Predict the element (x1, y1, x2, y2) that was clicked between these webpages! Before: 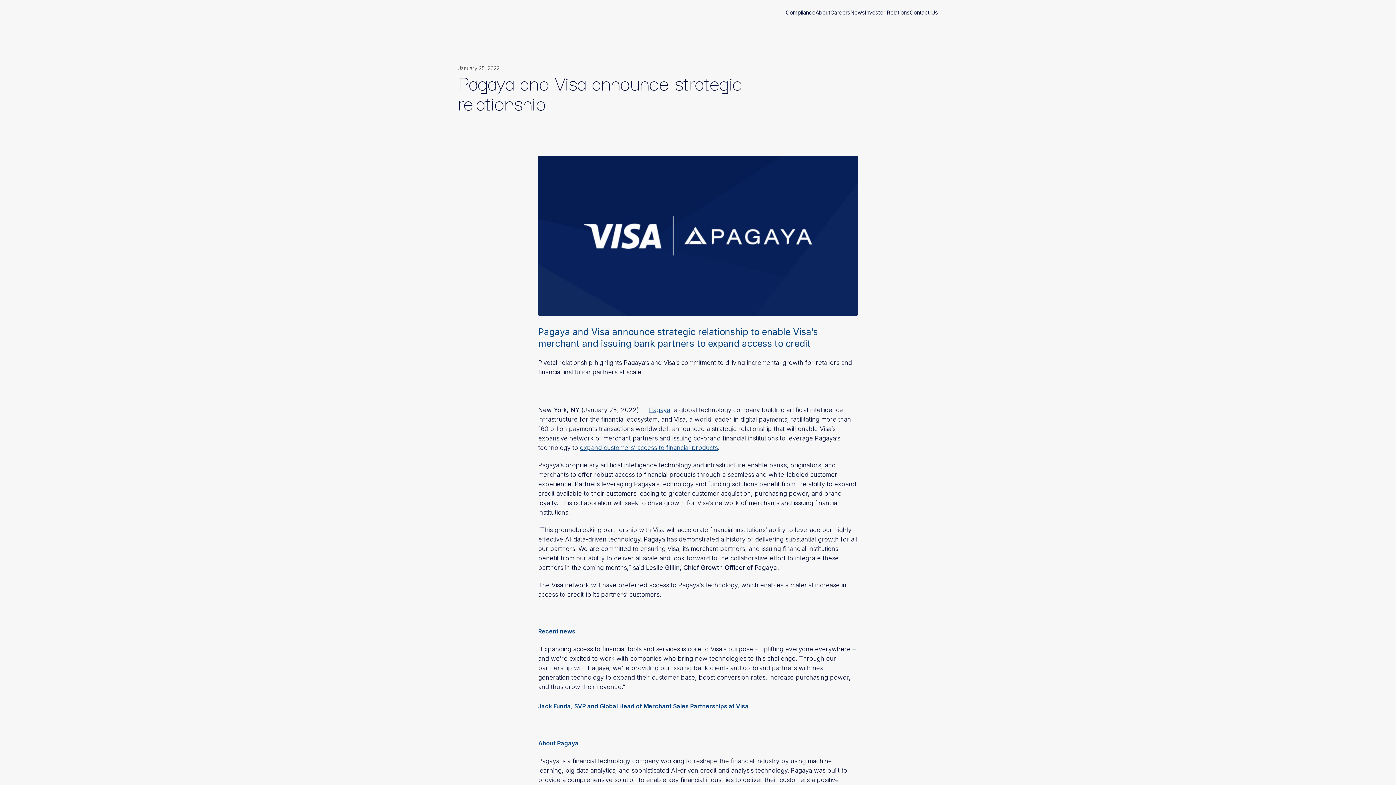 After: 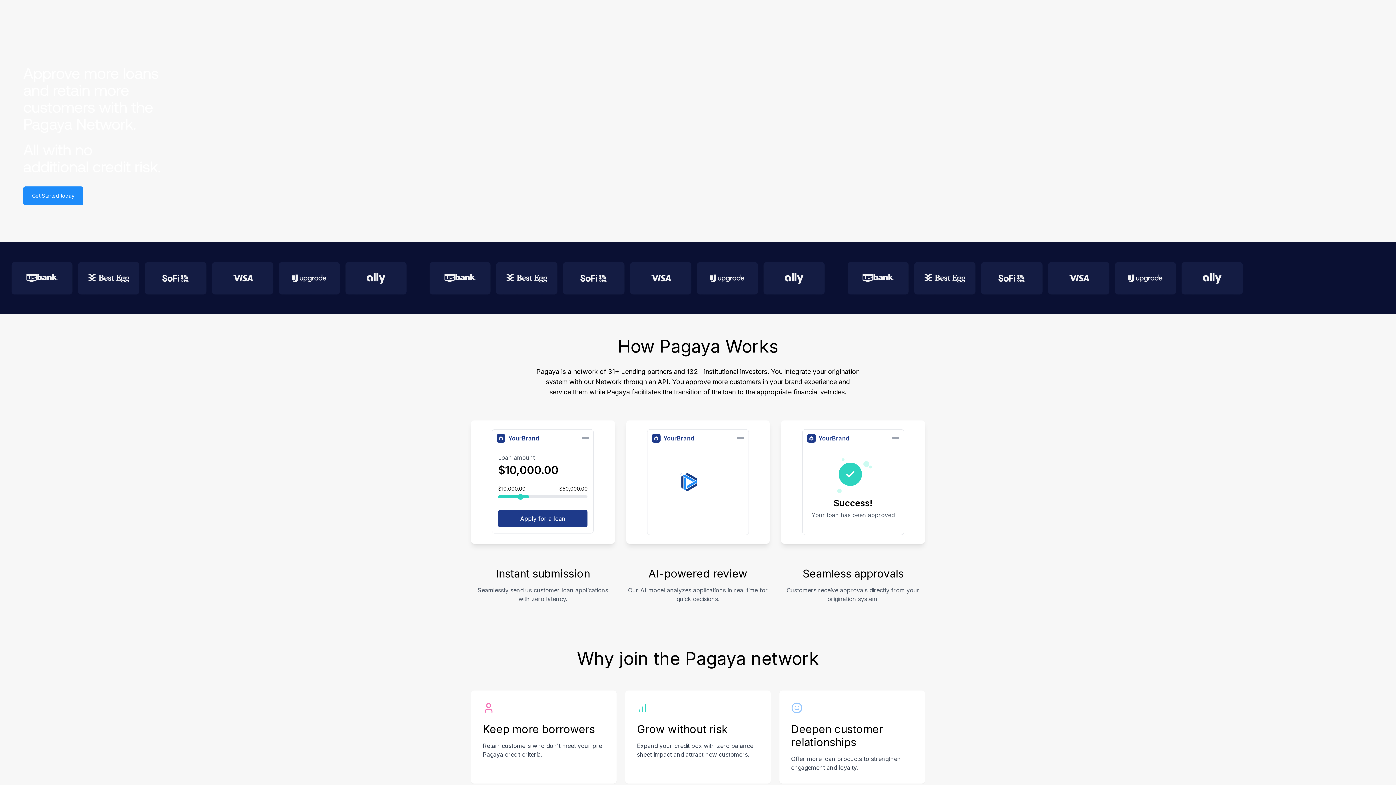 Action: label: Go Home bbox: (458, 3, 523, 21)